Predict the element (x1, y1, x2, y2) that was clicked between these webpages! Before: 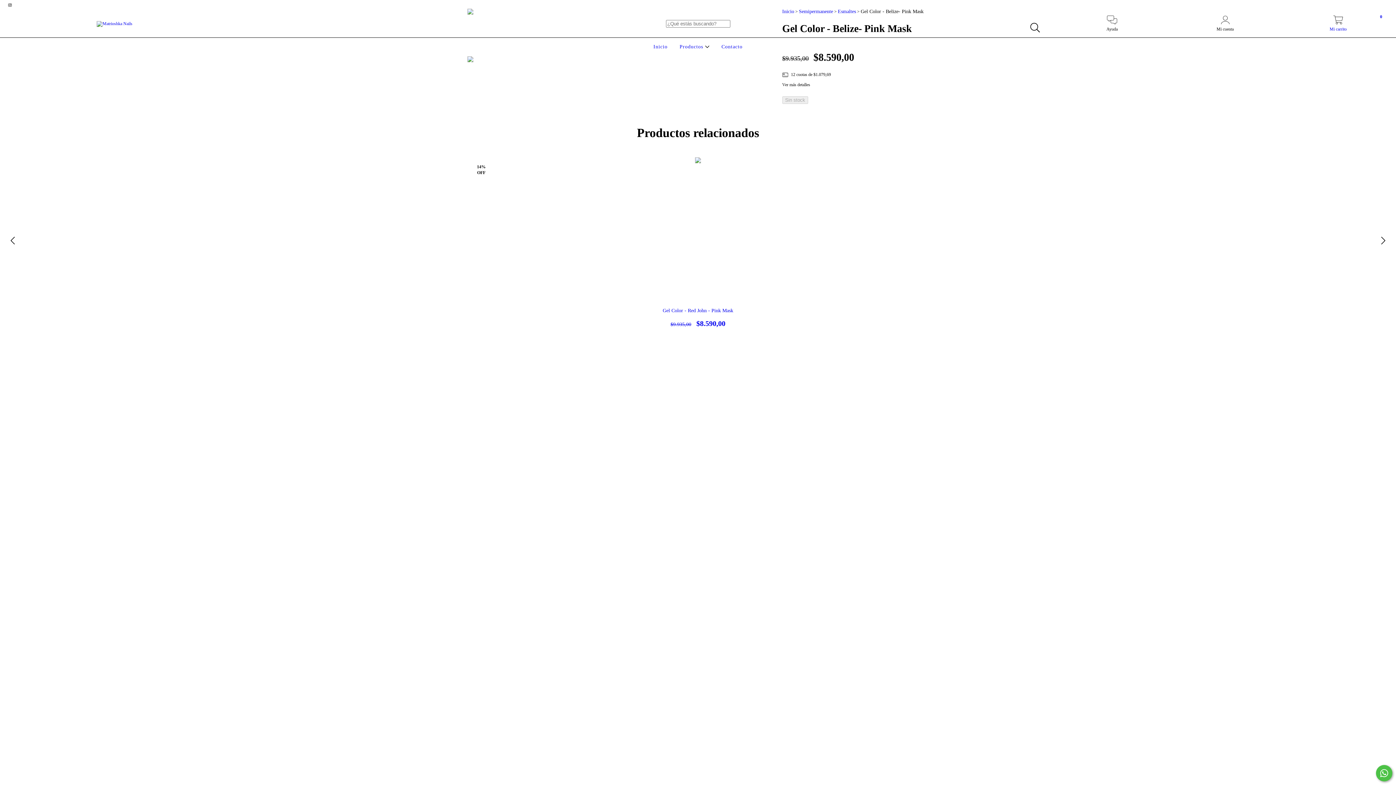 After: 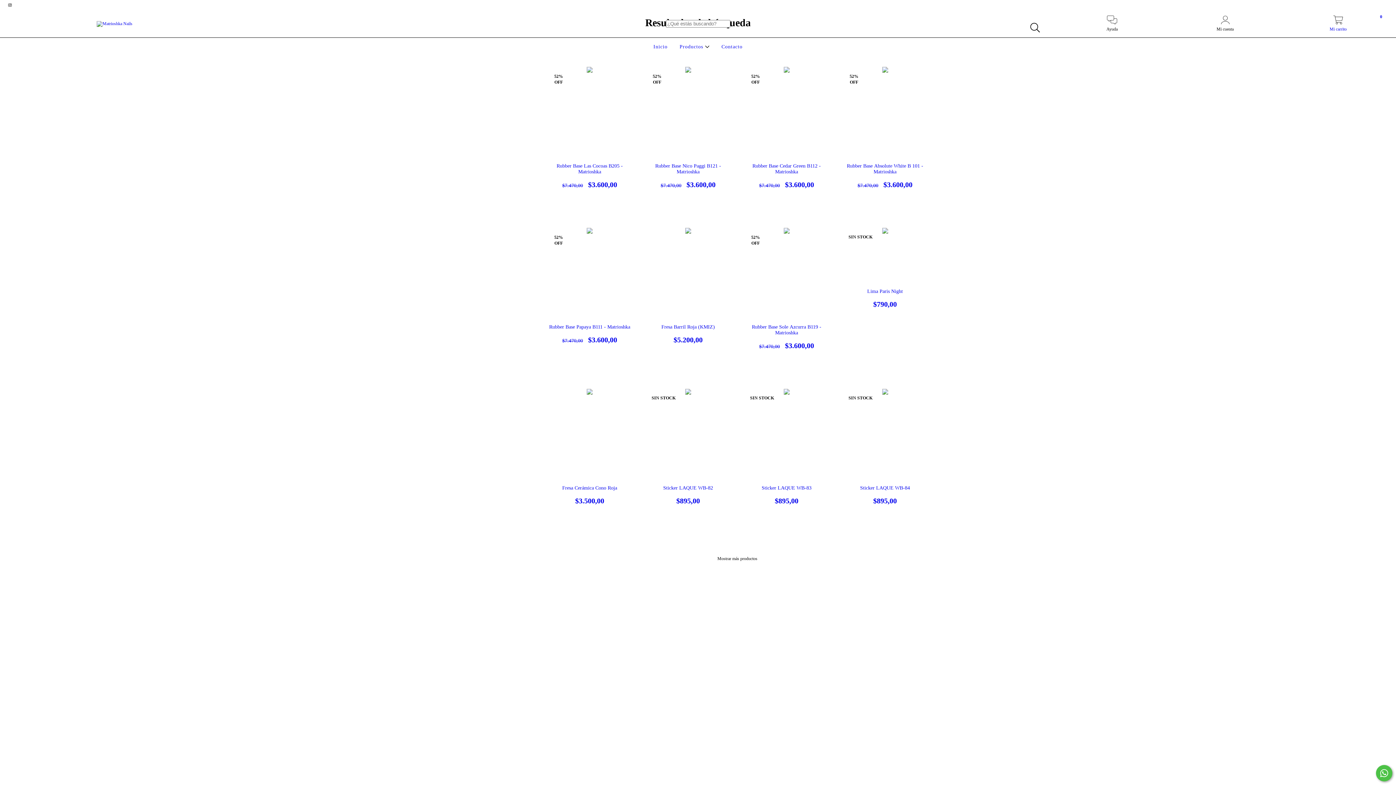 Action: label: Buscar bbox: (1026, 19, 1043, 36)